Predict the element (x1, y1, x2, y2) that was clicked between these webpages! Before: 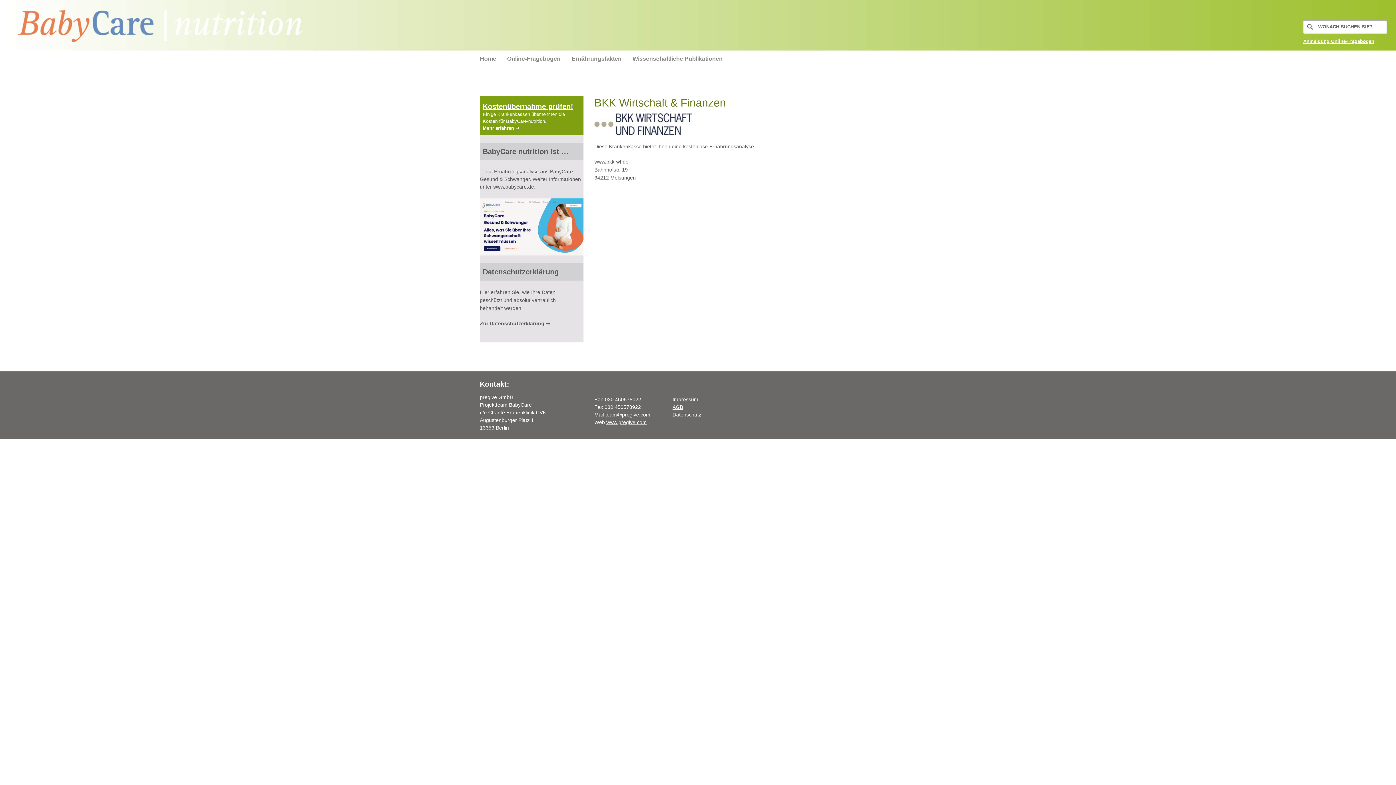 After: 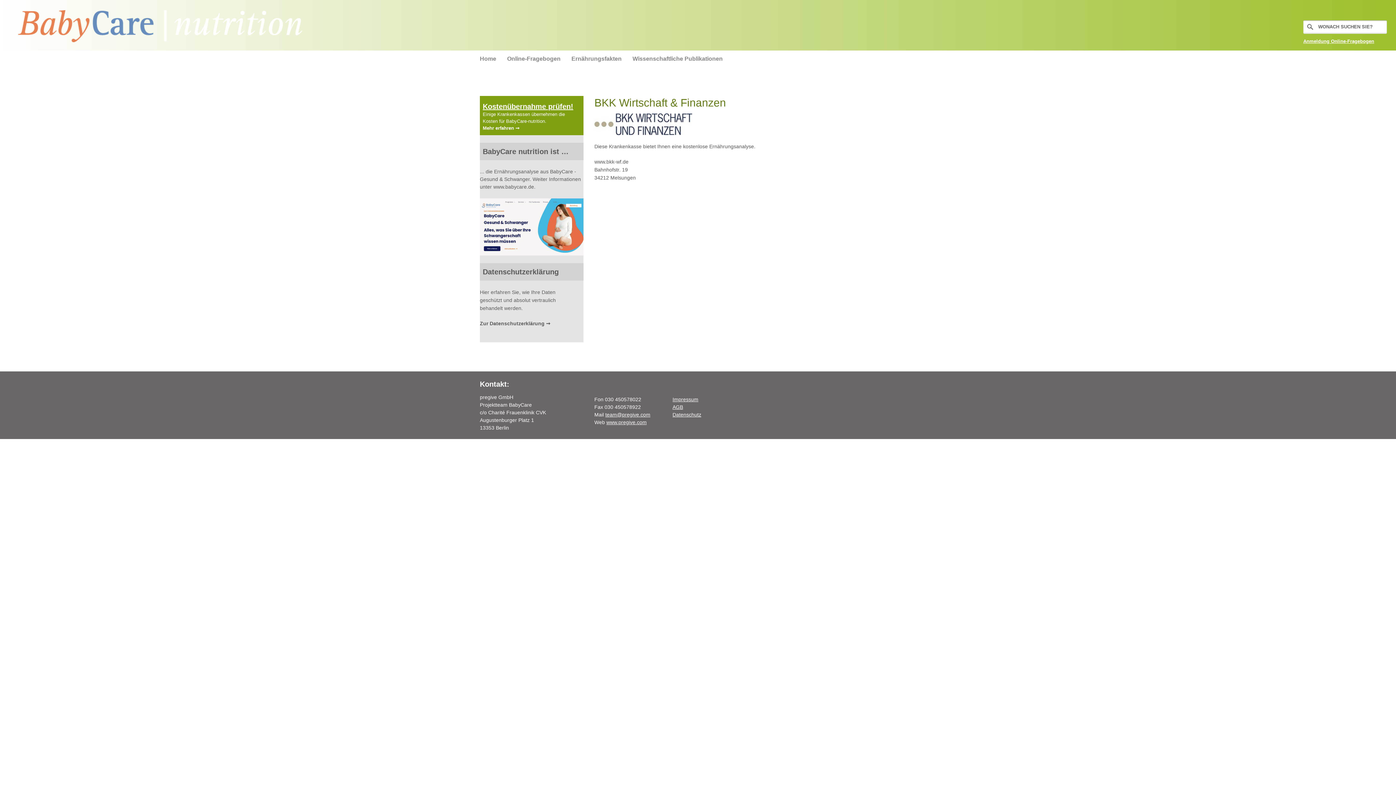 Action: bbox: (594, 97, 910, 108) label: BKK Wirtschaft & Finanzen